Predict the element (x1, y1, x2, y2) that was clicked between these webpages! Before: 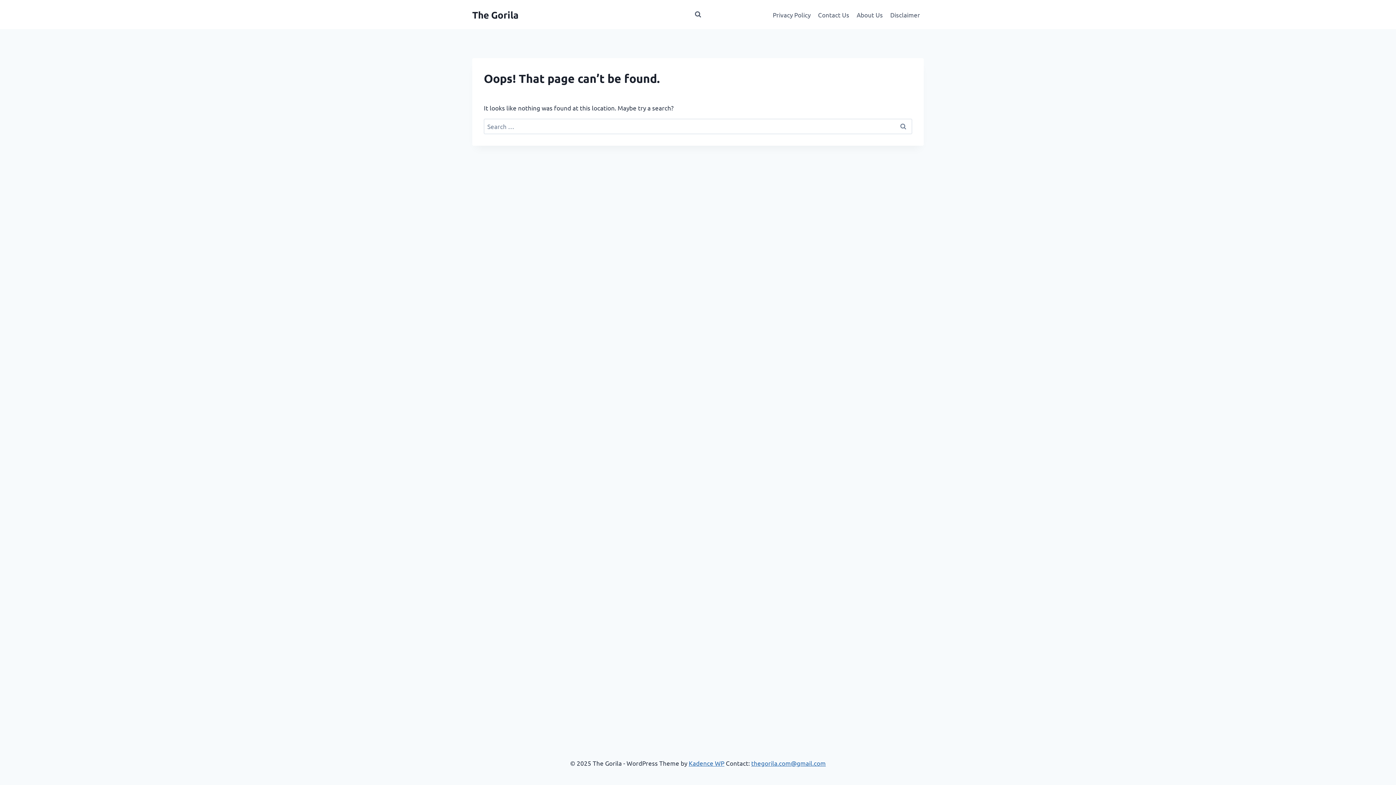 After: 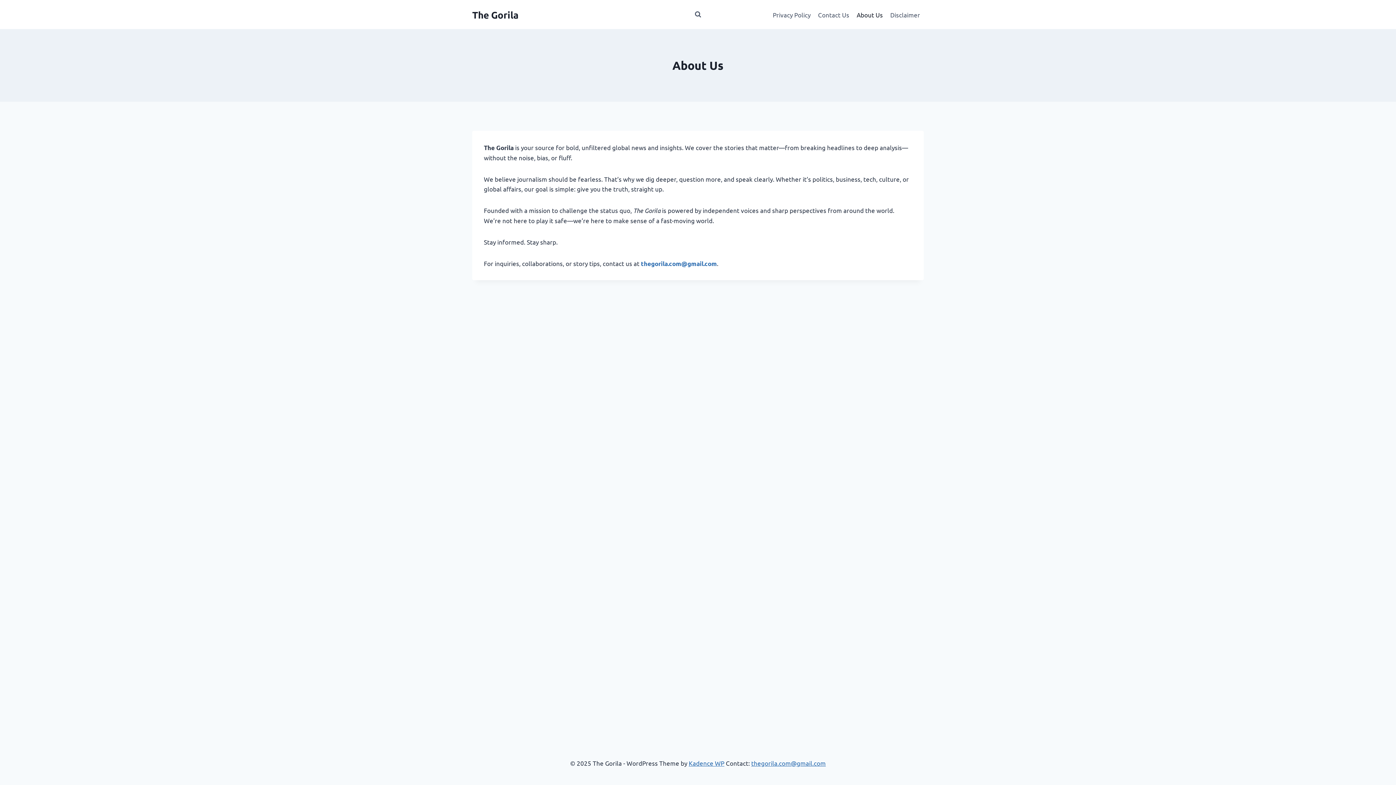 Action: bbox: (853, 5, 886, 23) label: About Us